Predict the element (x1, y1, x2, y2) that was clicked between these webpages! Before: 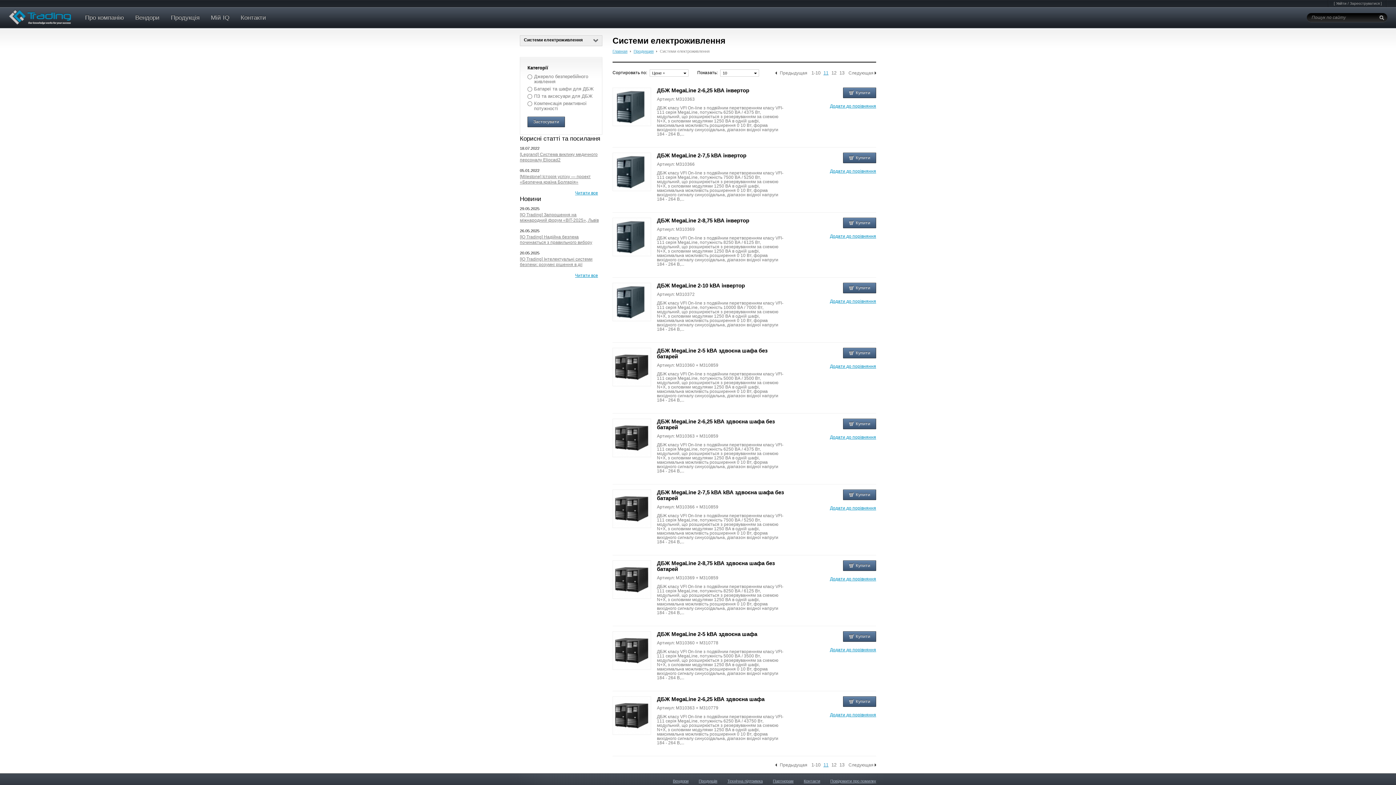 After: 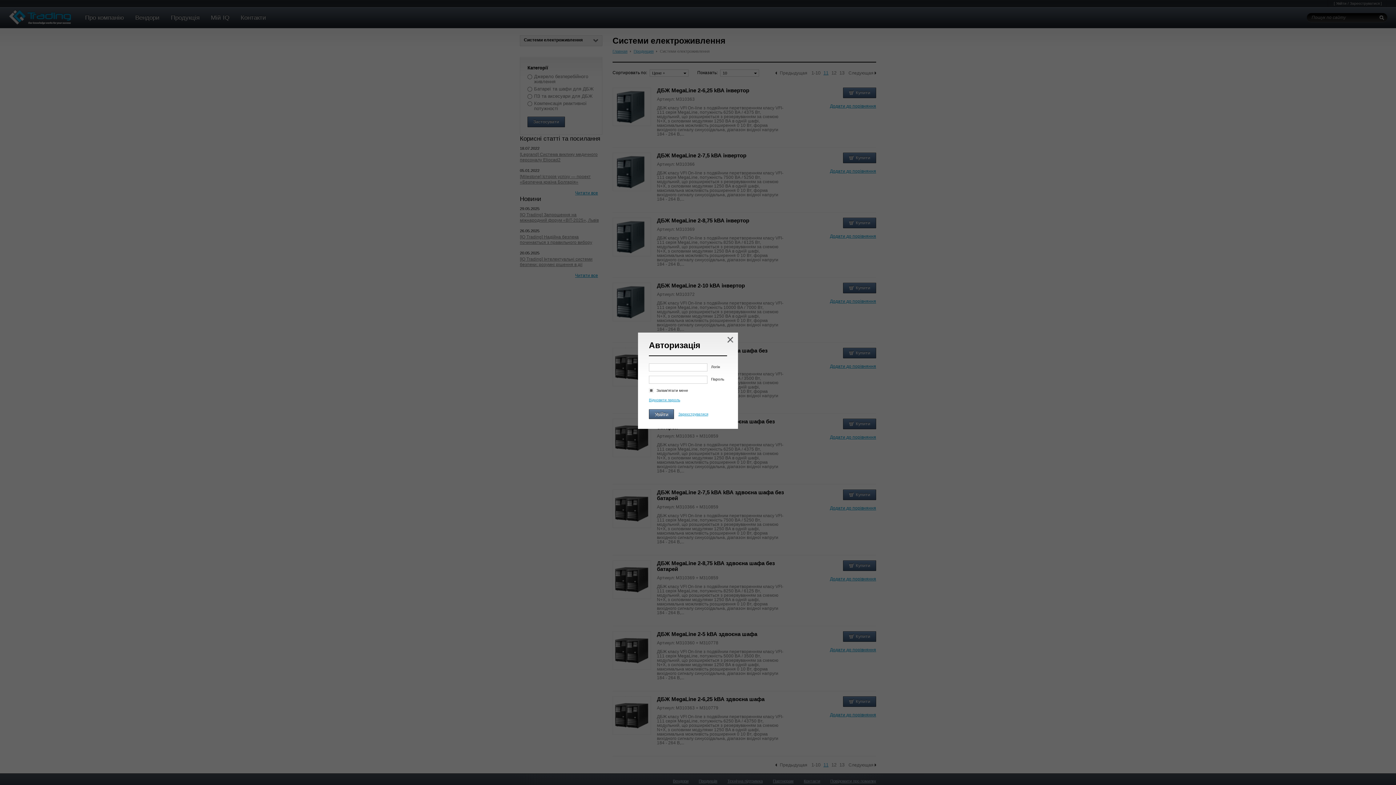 Action: bbox: (1336, 1, 1346, 5) label: Увійти